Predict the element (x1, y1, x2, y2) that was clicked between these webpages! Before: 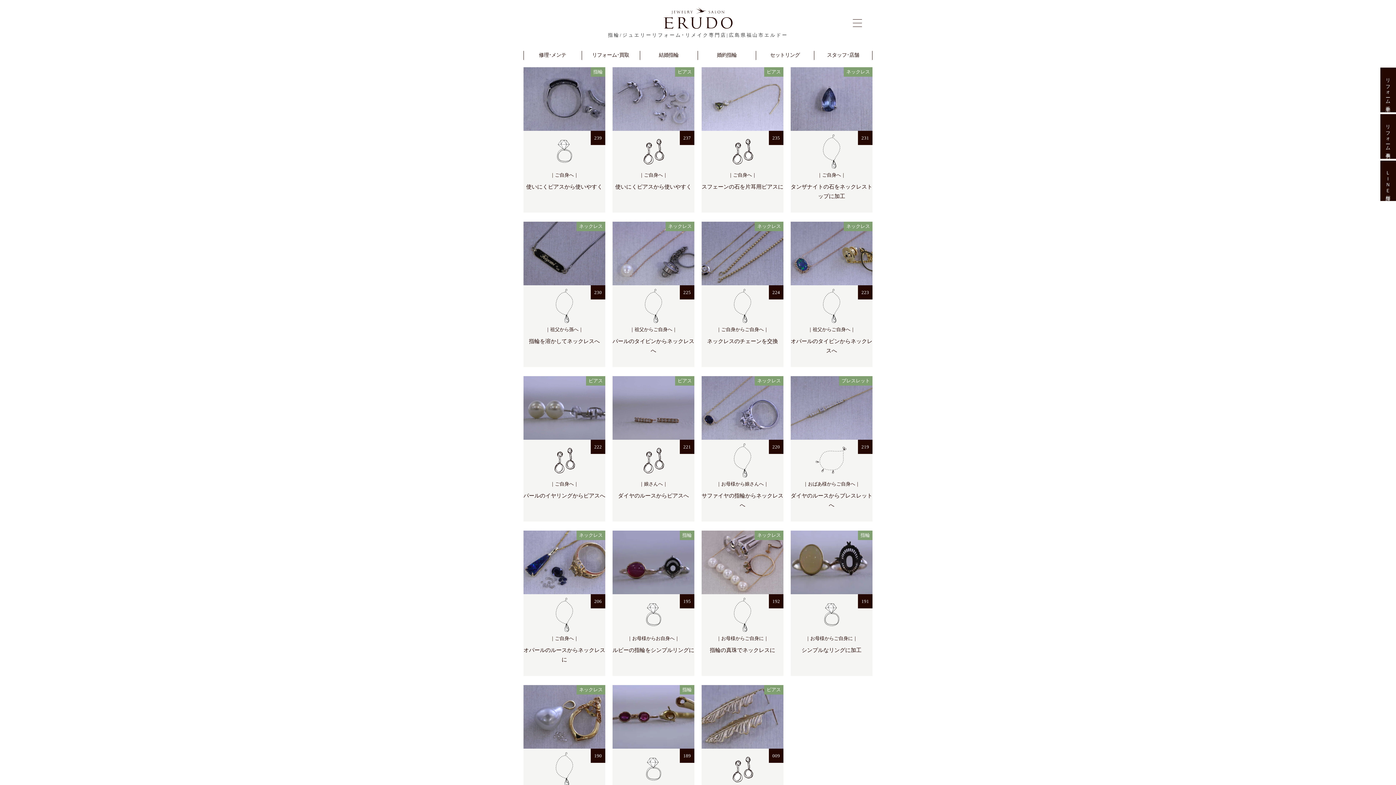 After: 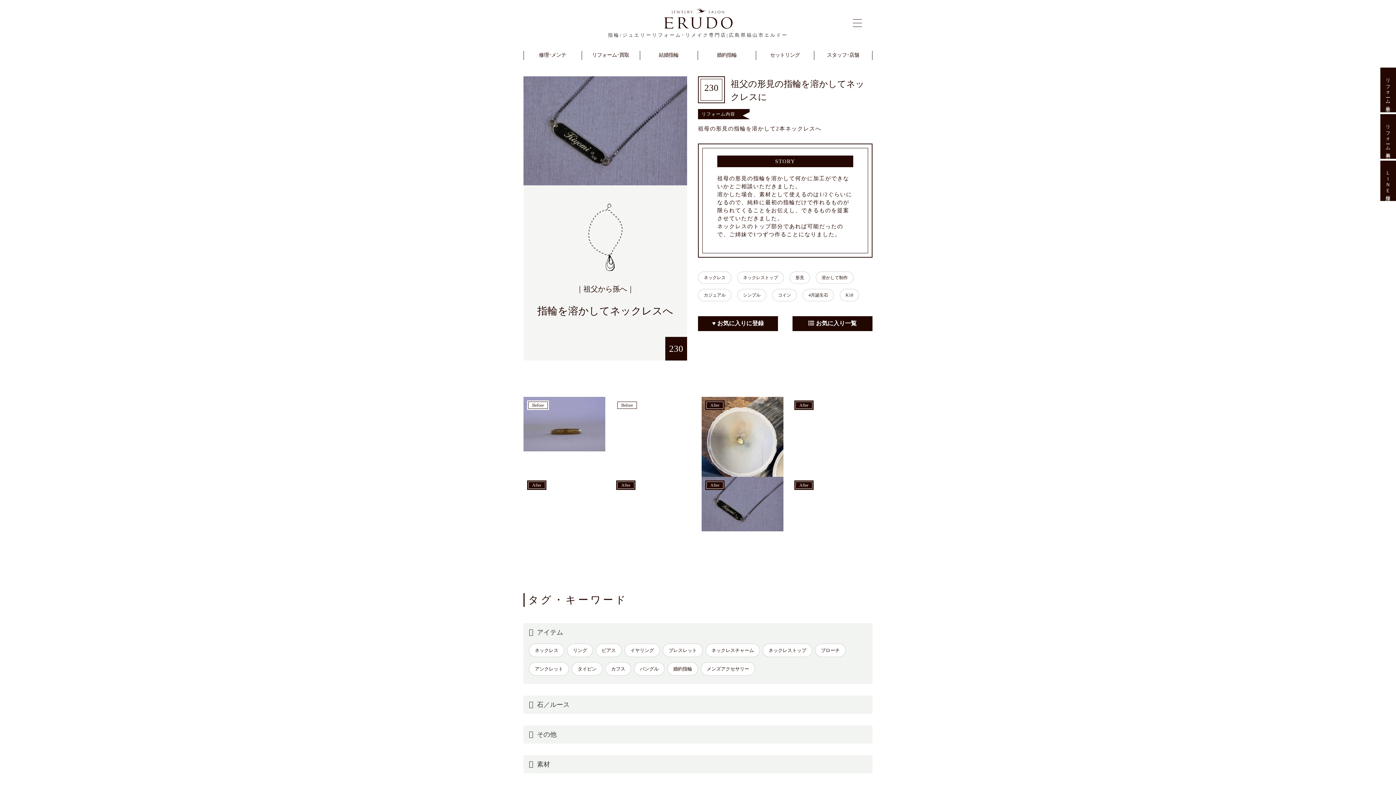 Action: label: ネックレス
230
｜祖父から孫へ｜
指輪を溶かしてネックレスへ bbox: (523, 221, 605, 367)